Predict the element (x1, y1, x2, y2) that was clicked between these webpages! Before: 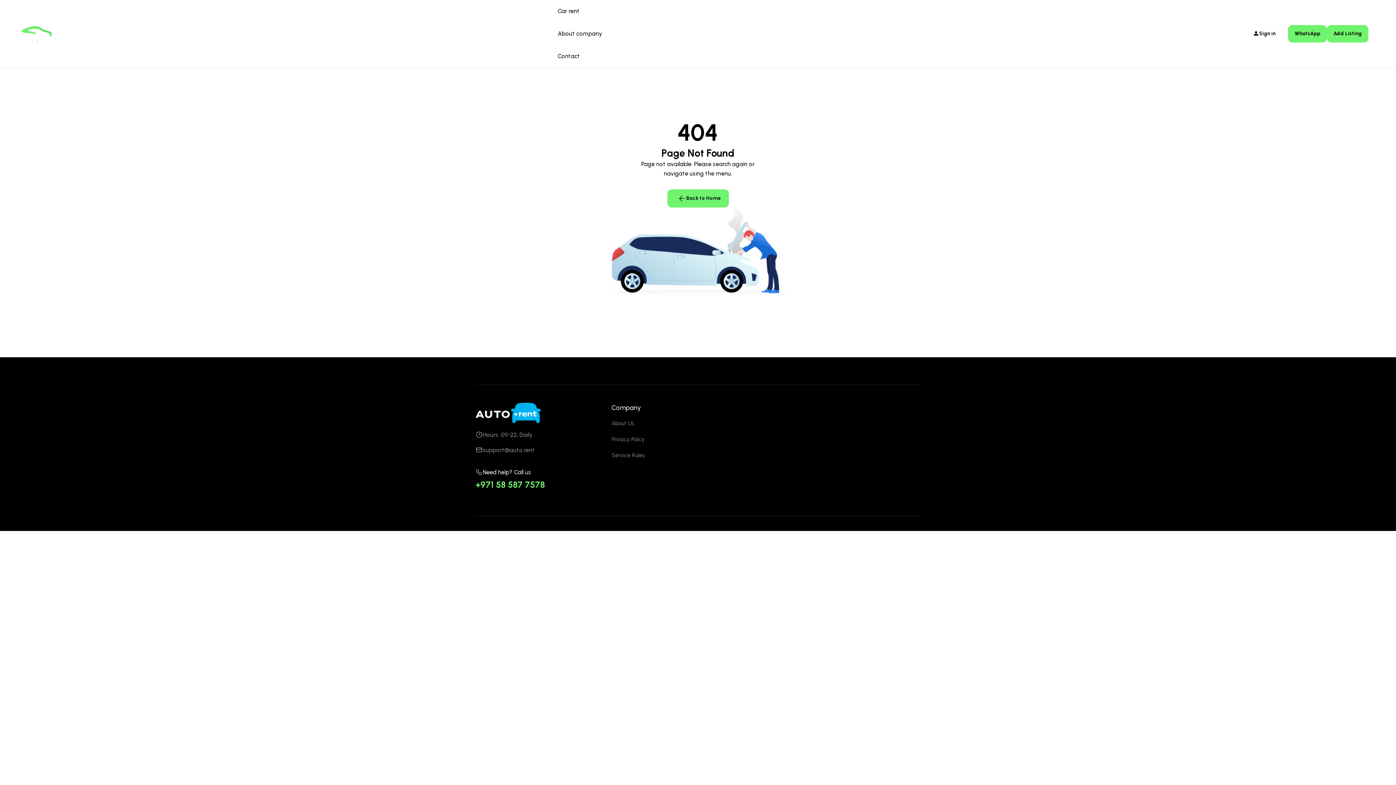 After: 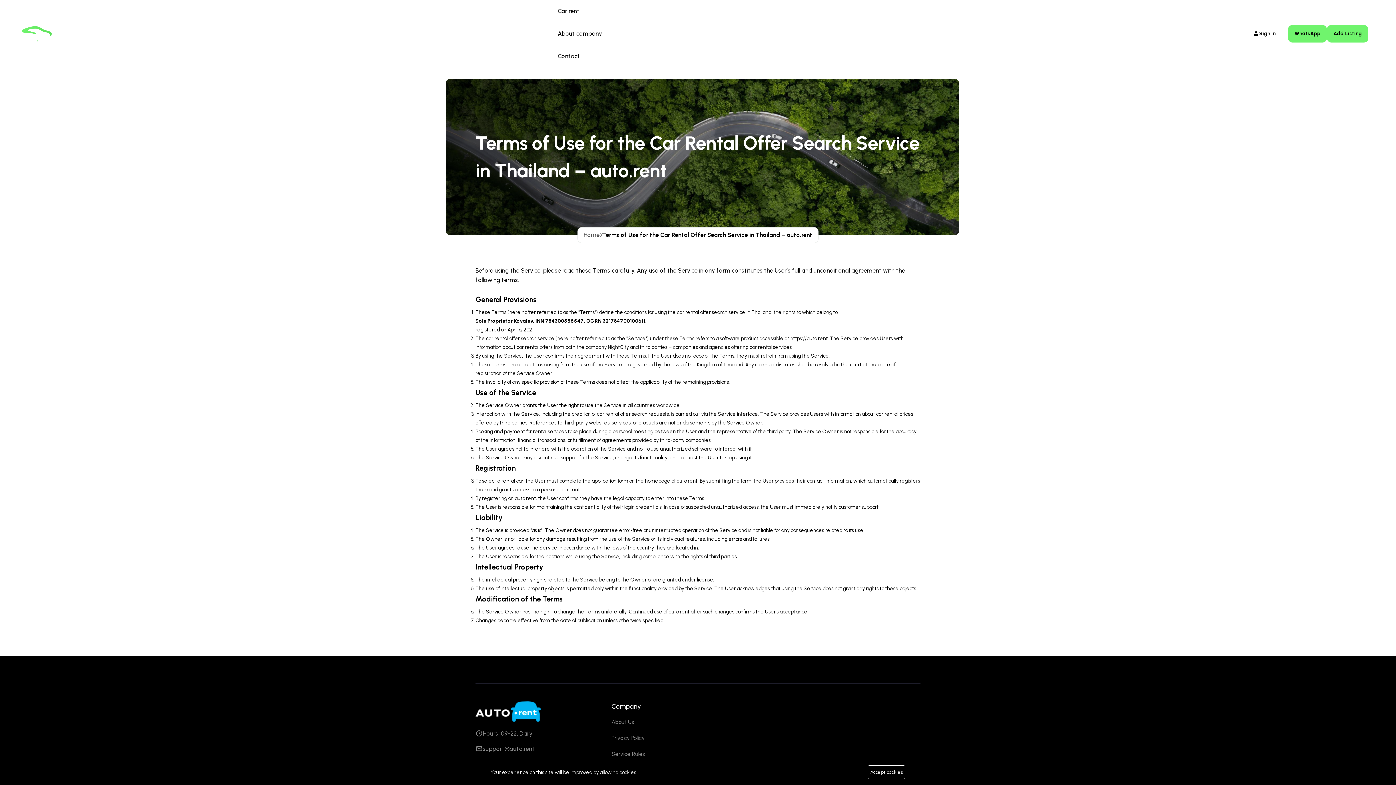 Action: label: Service Rules bbox: (611, 452, 644, 458)